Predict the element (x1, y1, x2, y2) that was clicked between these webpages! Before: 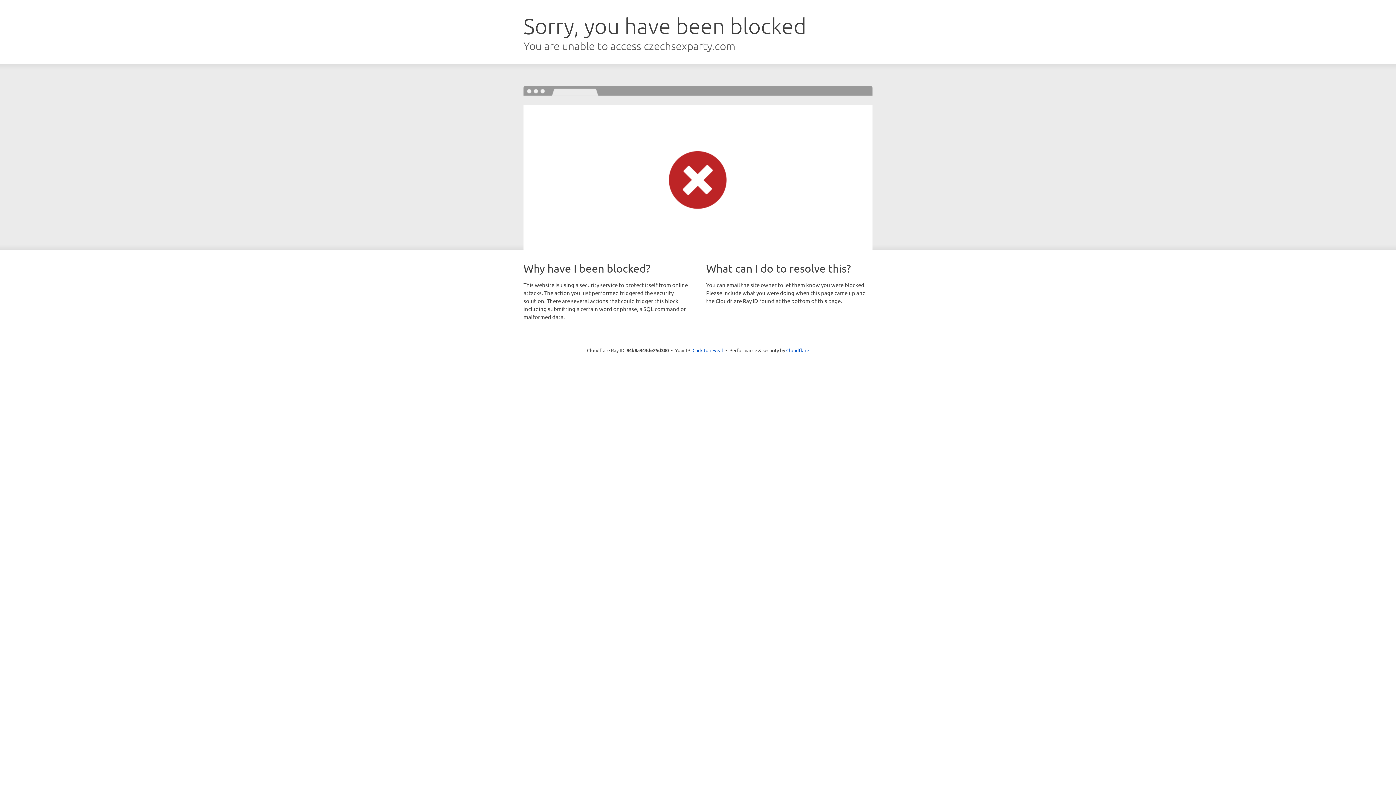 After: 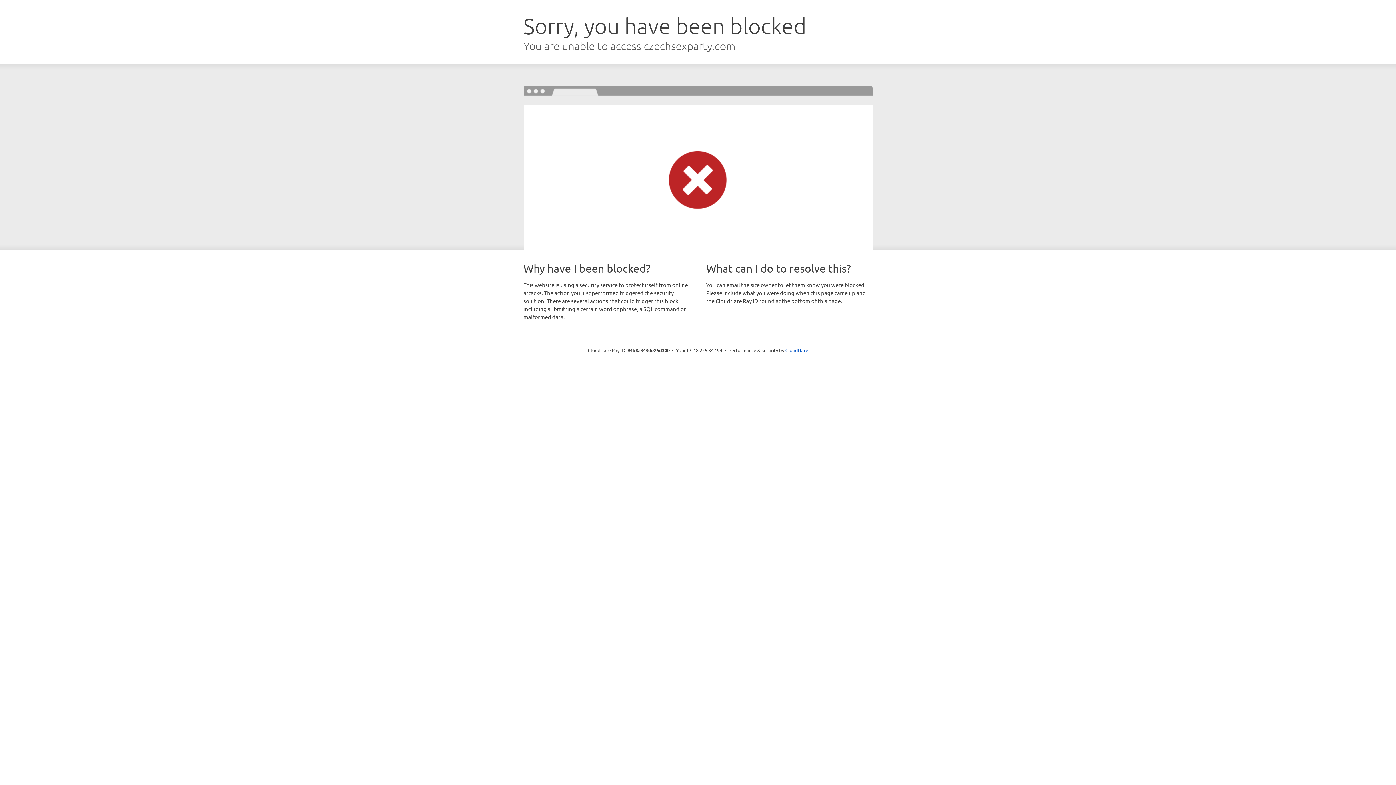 Action: label: Click to reveal bbox: (692, 346, 723, 353)